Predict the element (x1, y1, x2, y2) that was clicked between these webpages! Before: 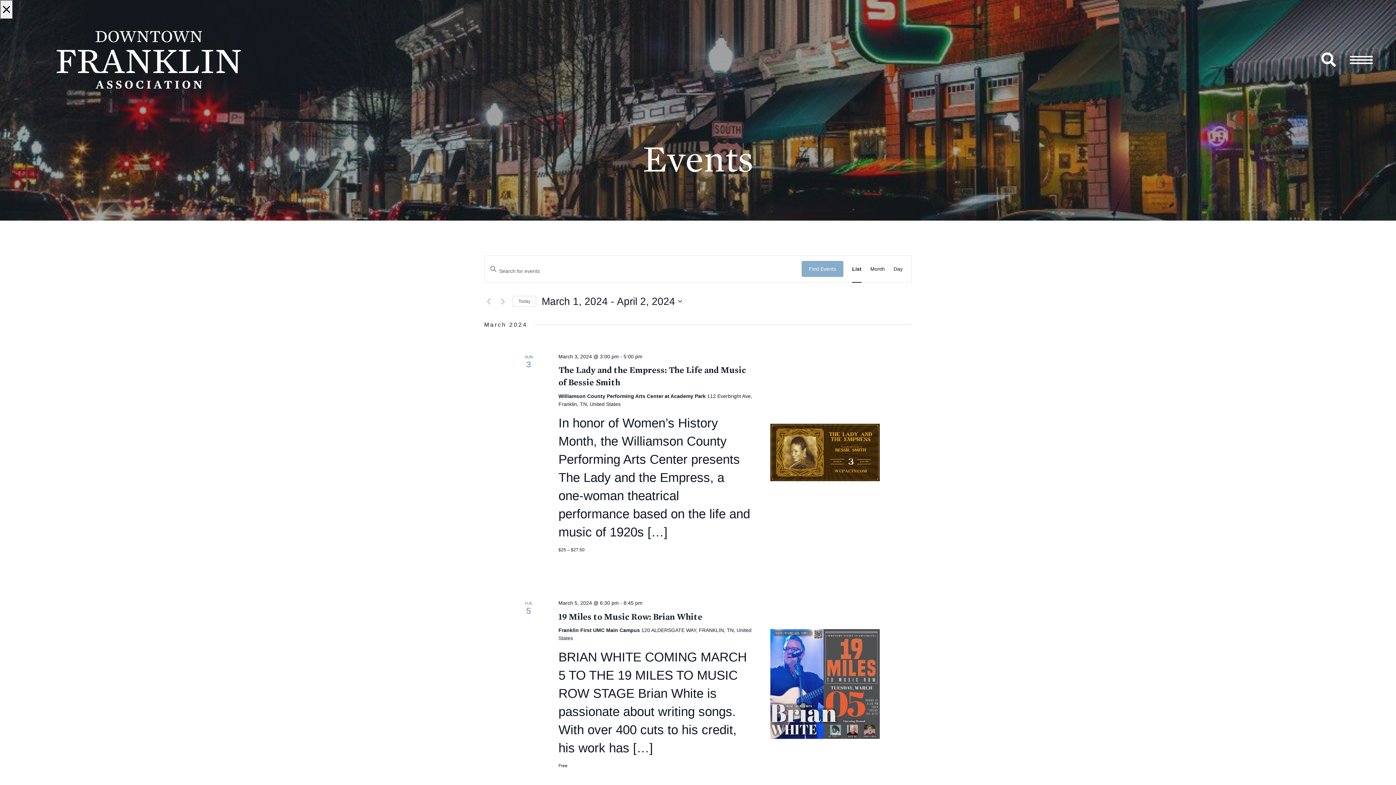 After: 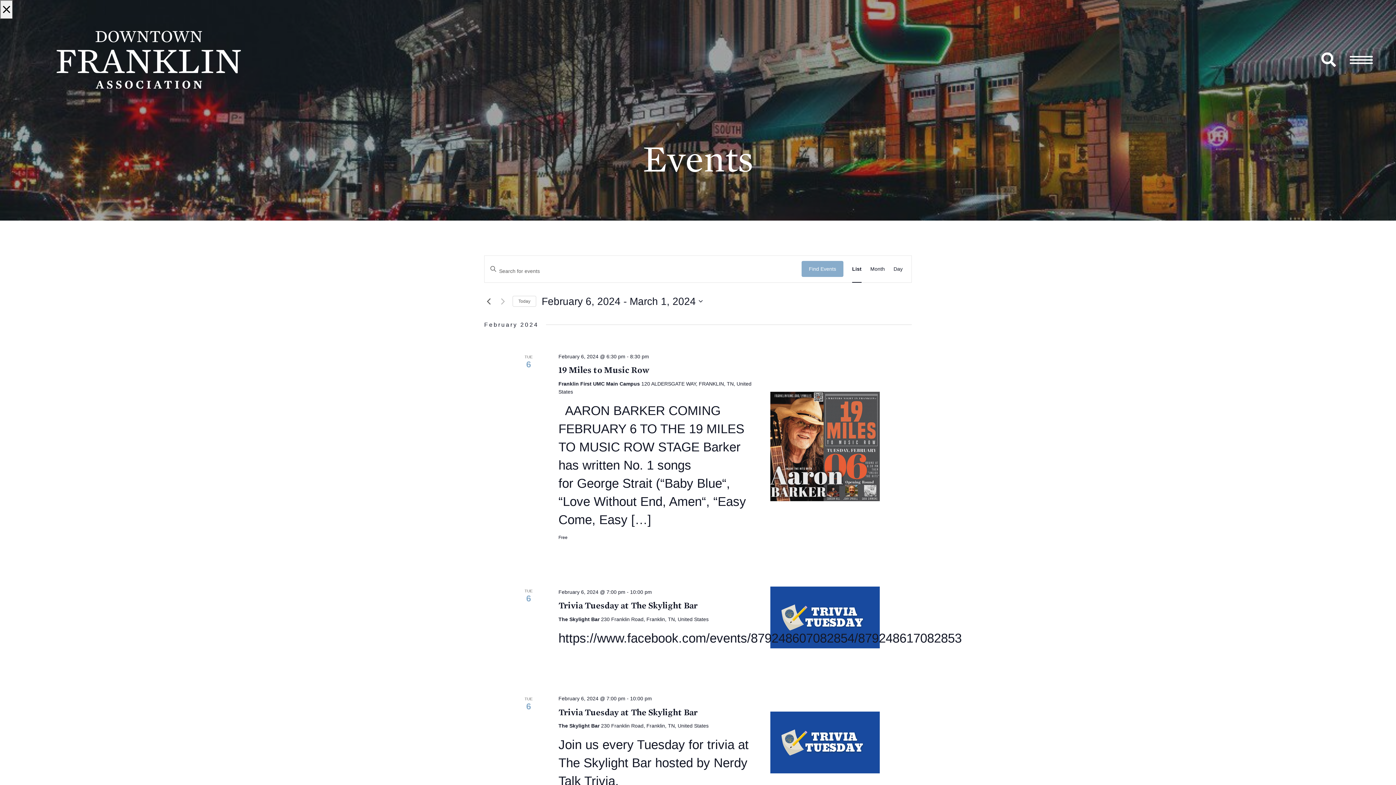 Action: bbox: (484, 297, 493, 305) label: Previous Events